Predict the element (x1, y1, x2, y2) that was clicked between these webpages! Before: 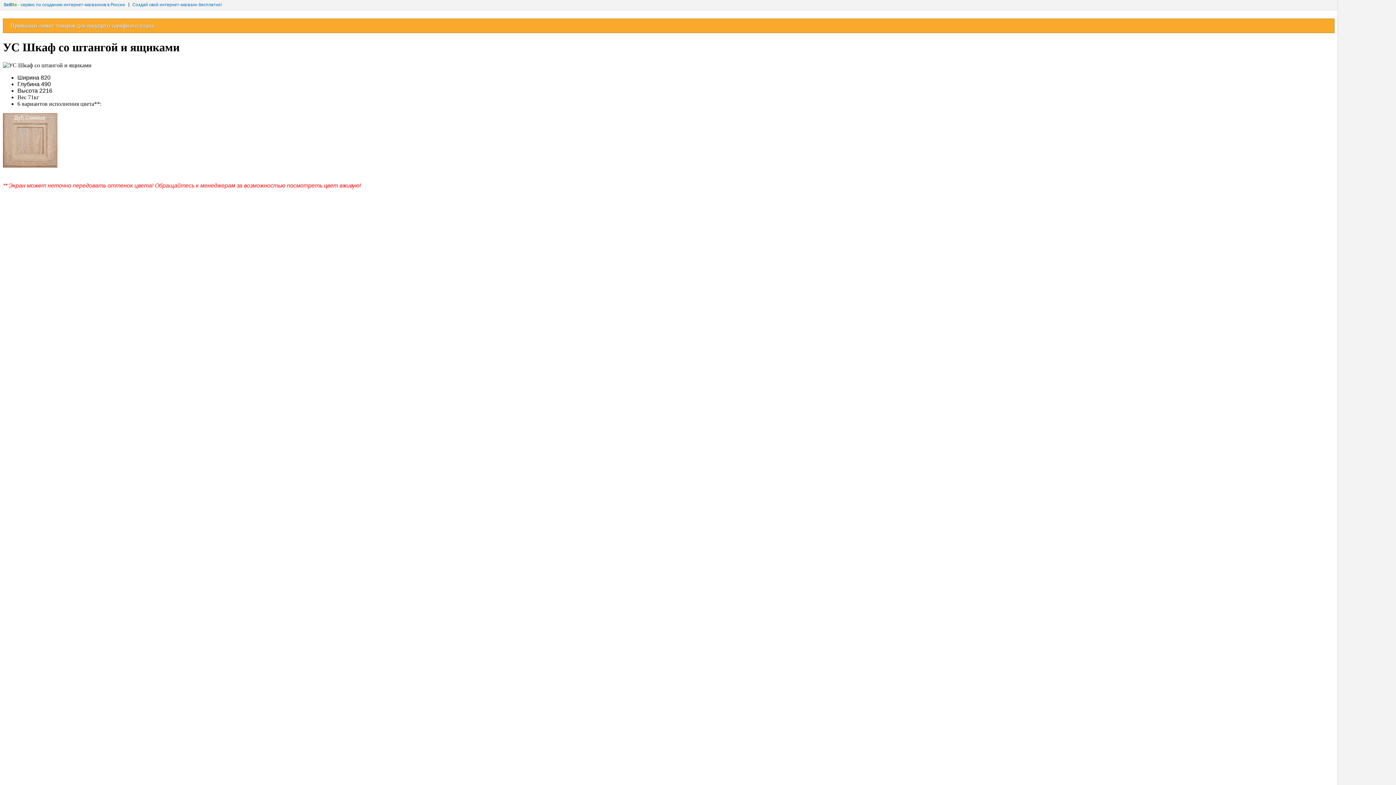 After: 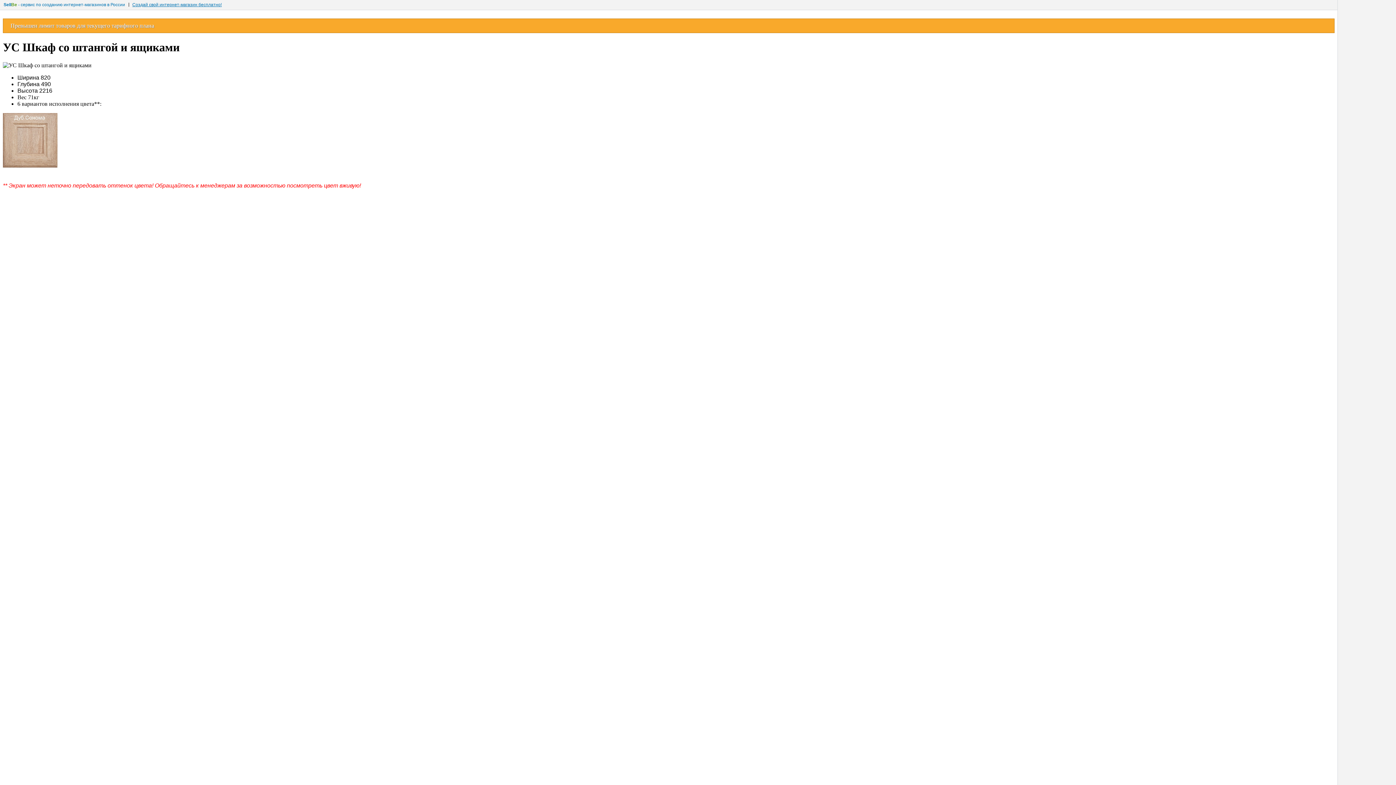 Action: label: Создай свой интернет-магазин бесплатно! bbox: (132, 0, 221, 9)